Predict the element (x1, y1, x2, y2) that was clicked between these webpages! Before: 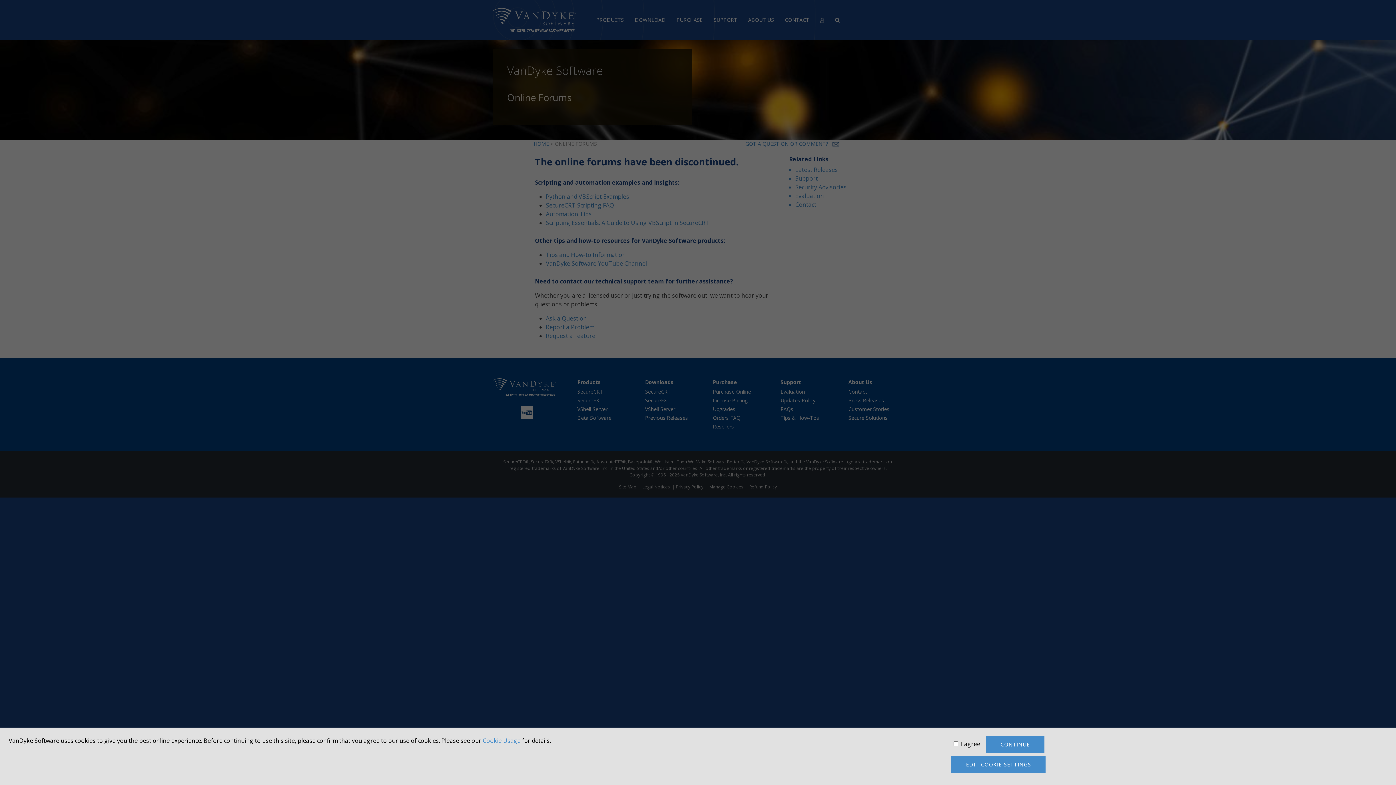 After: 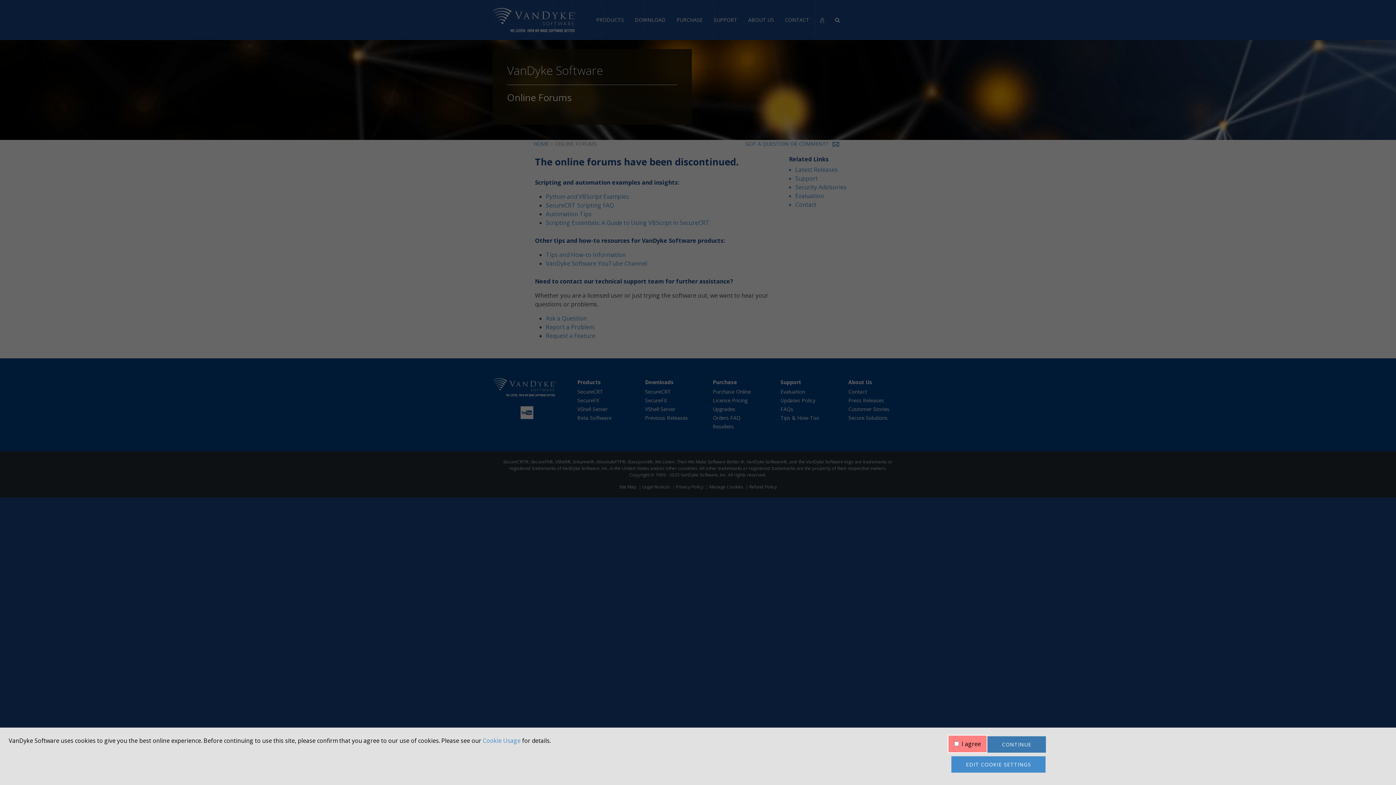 Action: label: CONTINUE bbox: (986, 736, 1044, 753)